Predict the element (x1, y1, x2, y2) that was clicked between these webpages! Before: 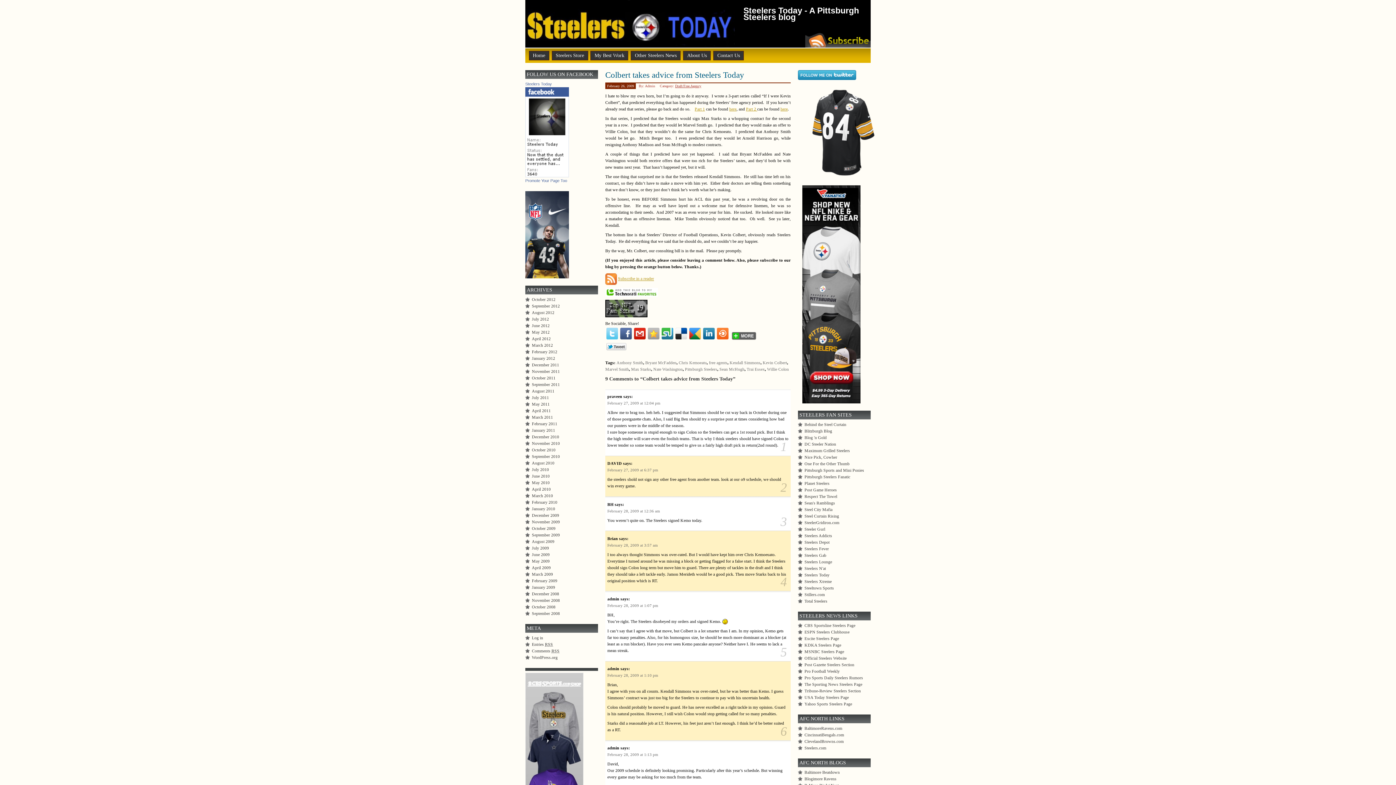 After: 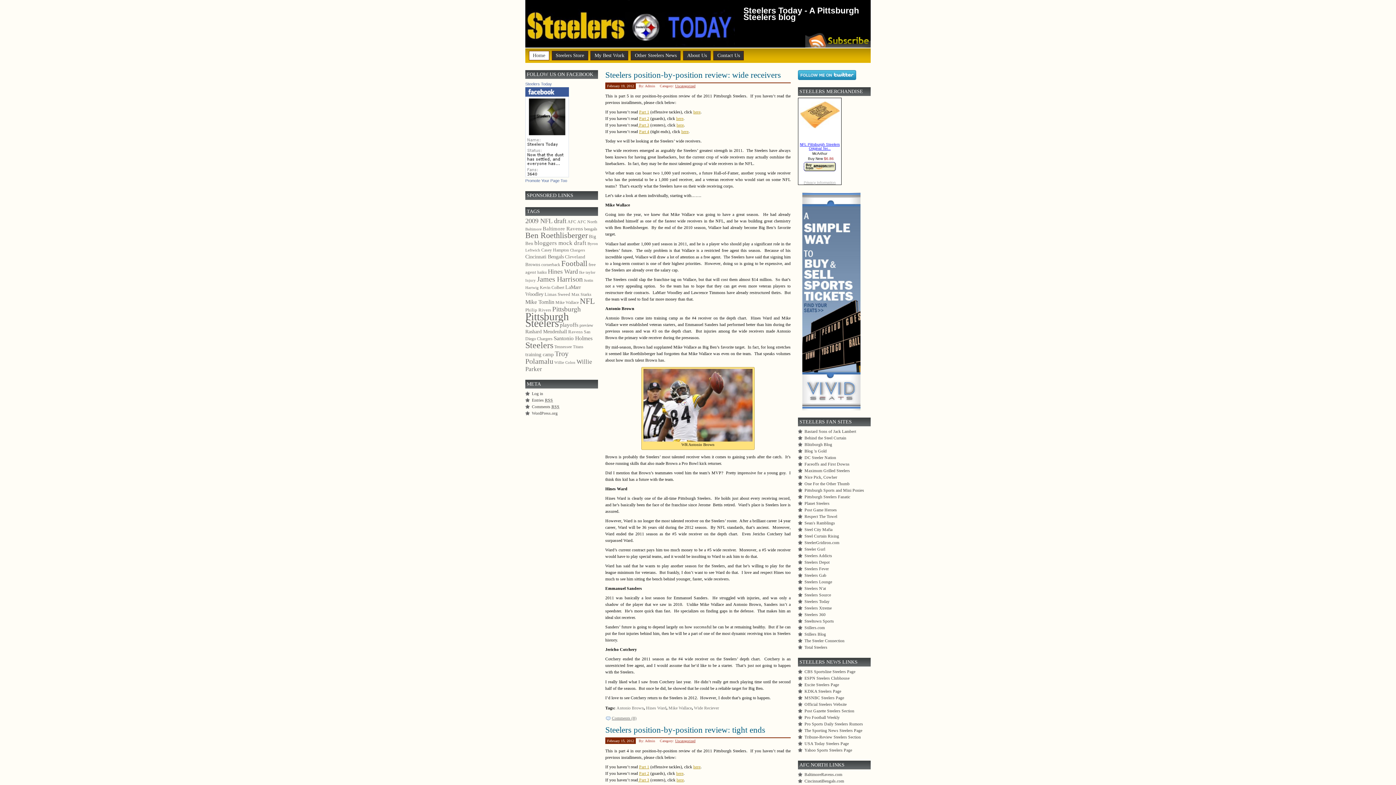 Action: label: February 28, 2009 at 1:10 pm bbox: (607, 673, 658, 677)